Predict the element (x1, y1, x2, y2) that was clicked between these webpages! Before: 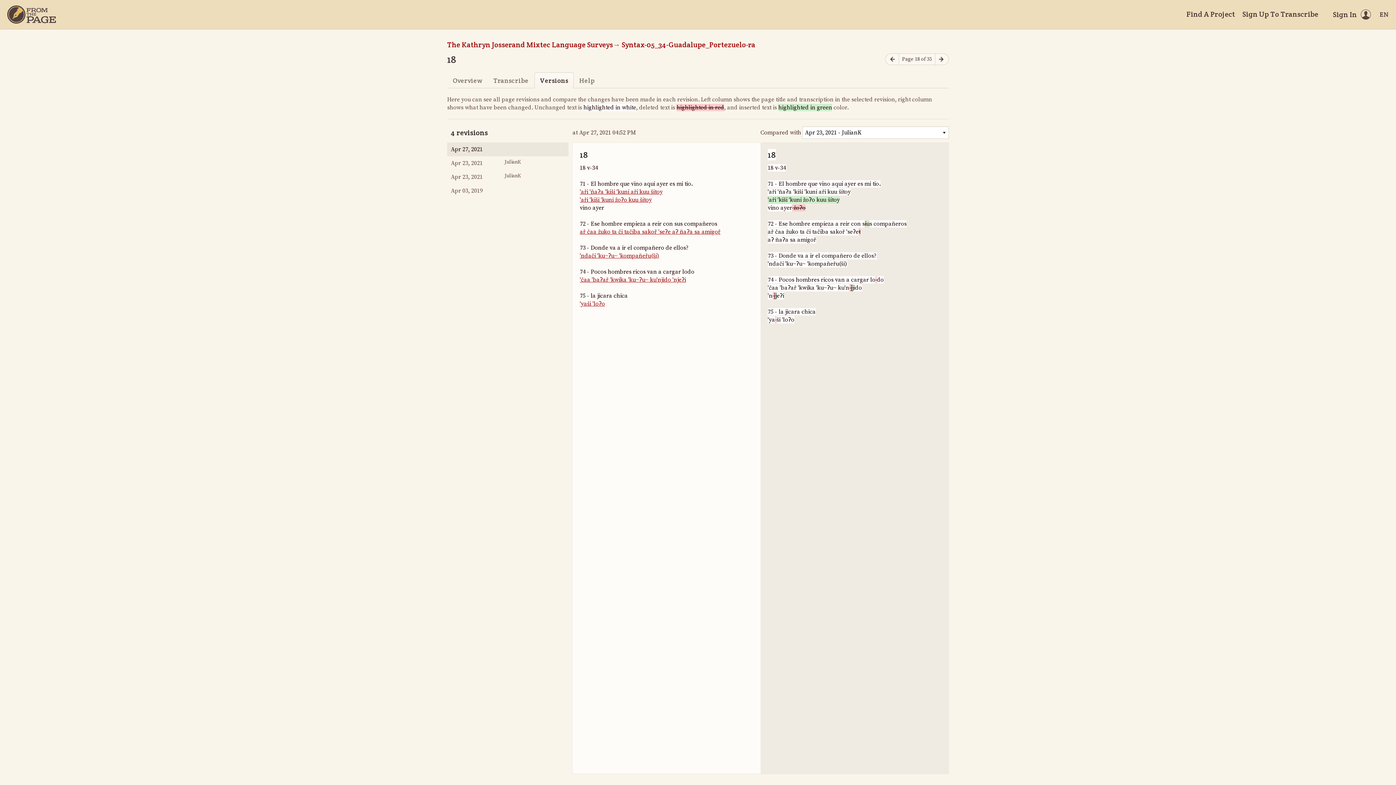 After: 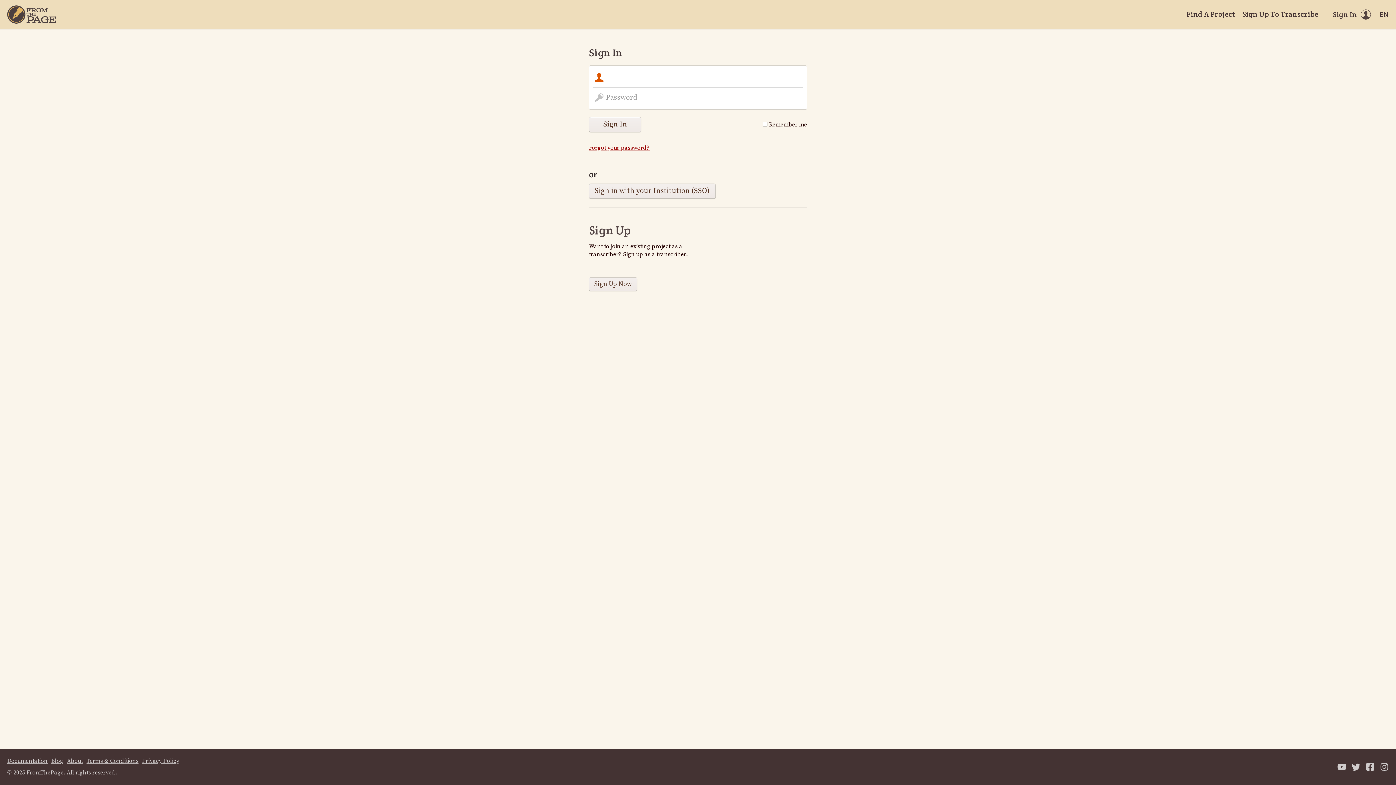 Action: label: Sign In bbox: (1333, 9, 1371, 19)